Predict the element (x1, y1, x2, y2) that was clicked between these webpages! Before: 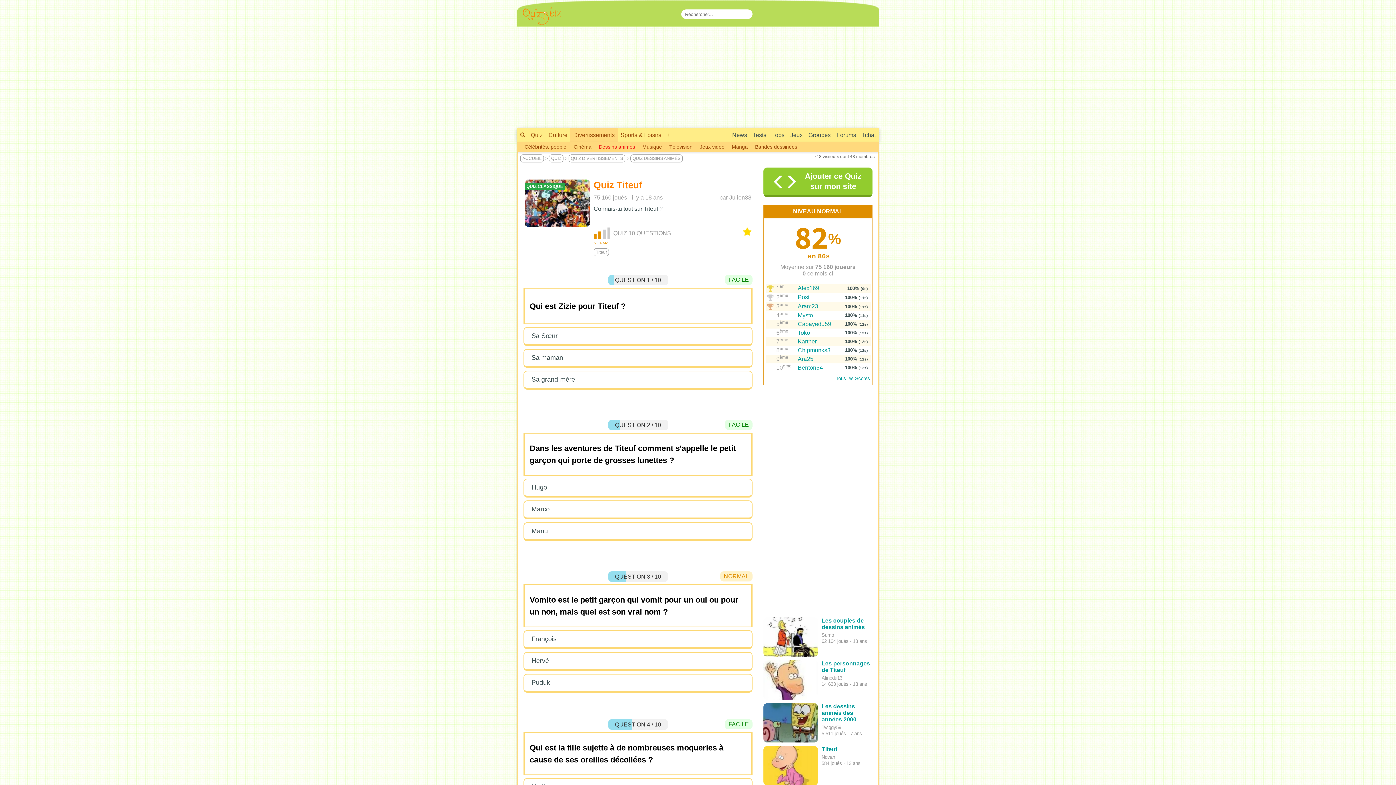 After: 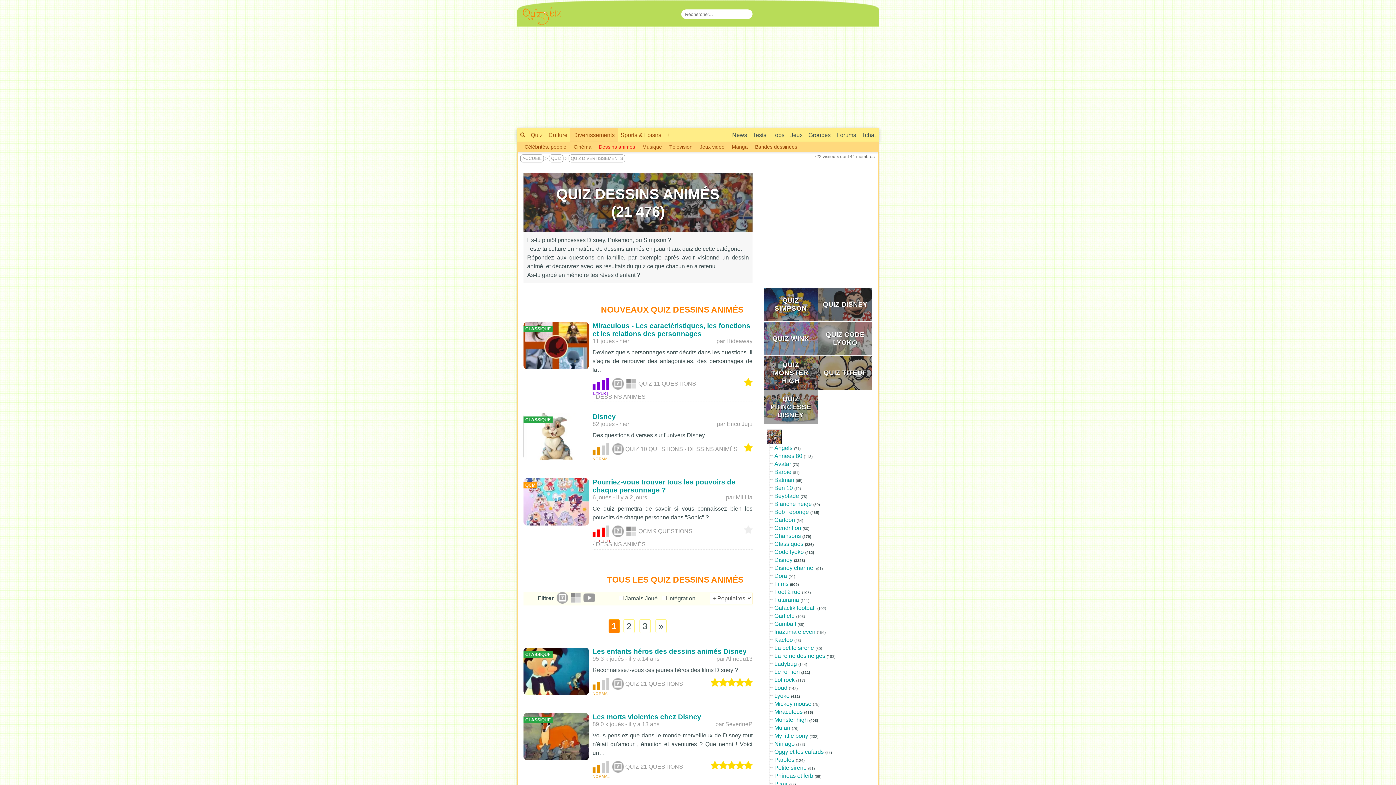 Action: label: Dessins animés bbox: (595, 144, 638, 149)